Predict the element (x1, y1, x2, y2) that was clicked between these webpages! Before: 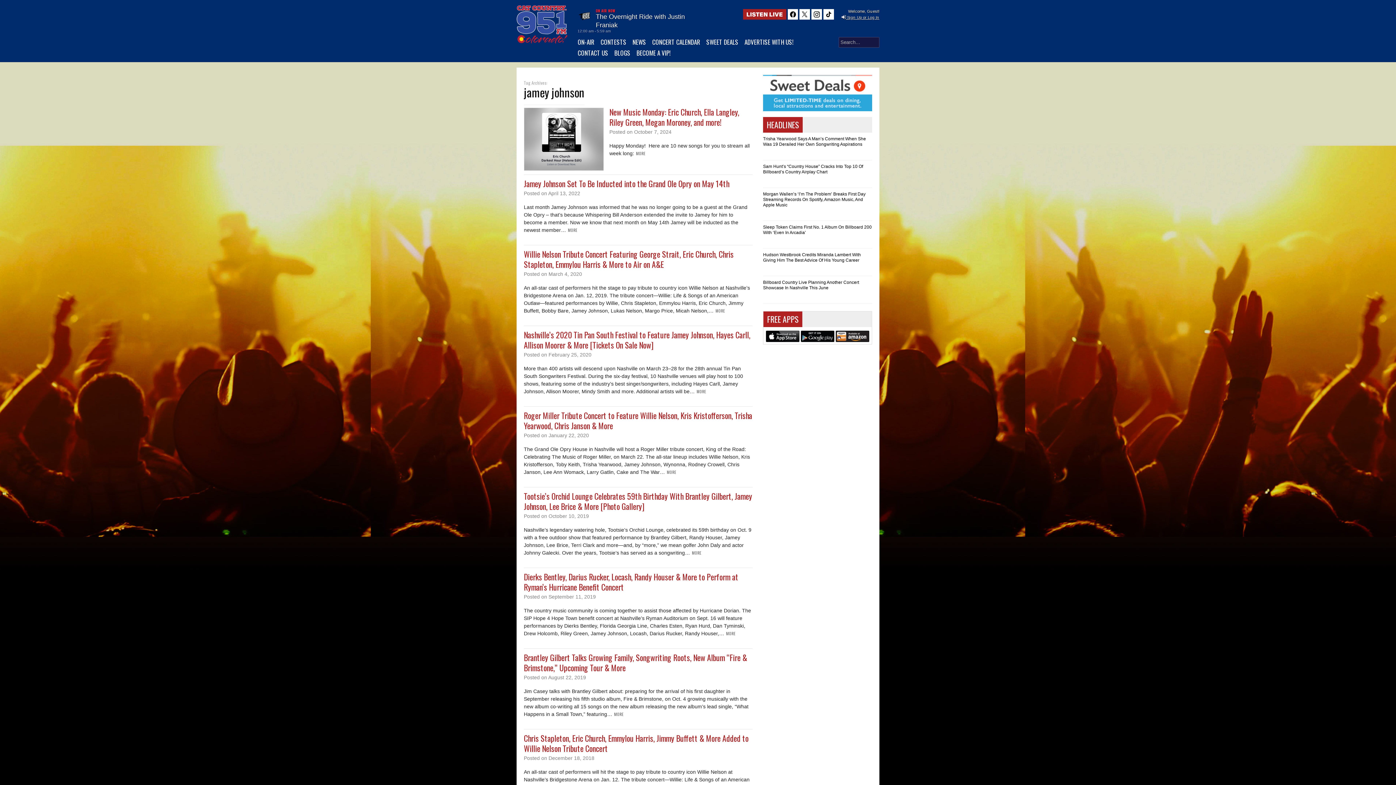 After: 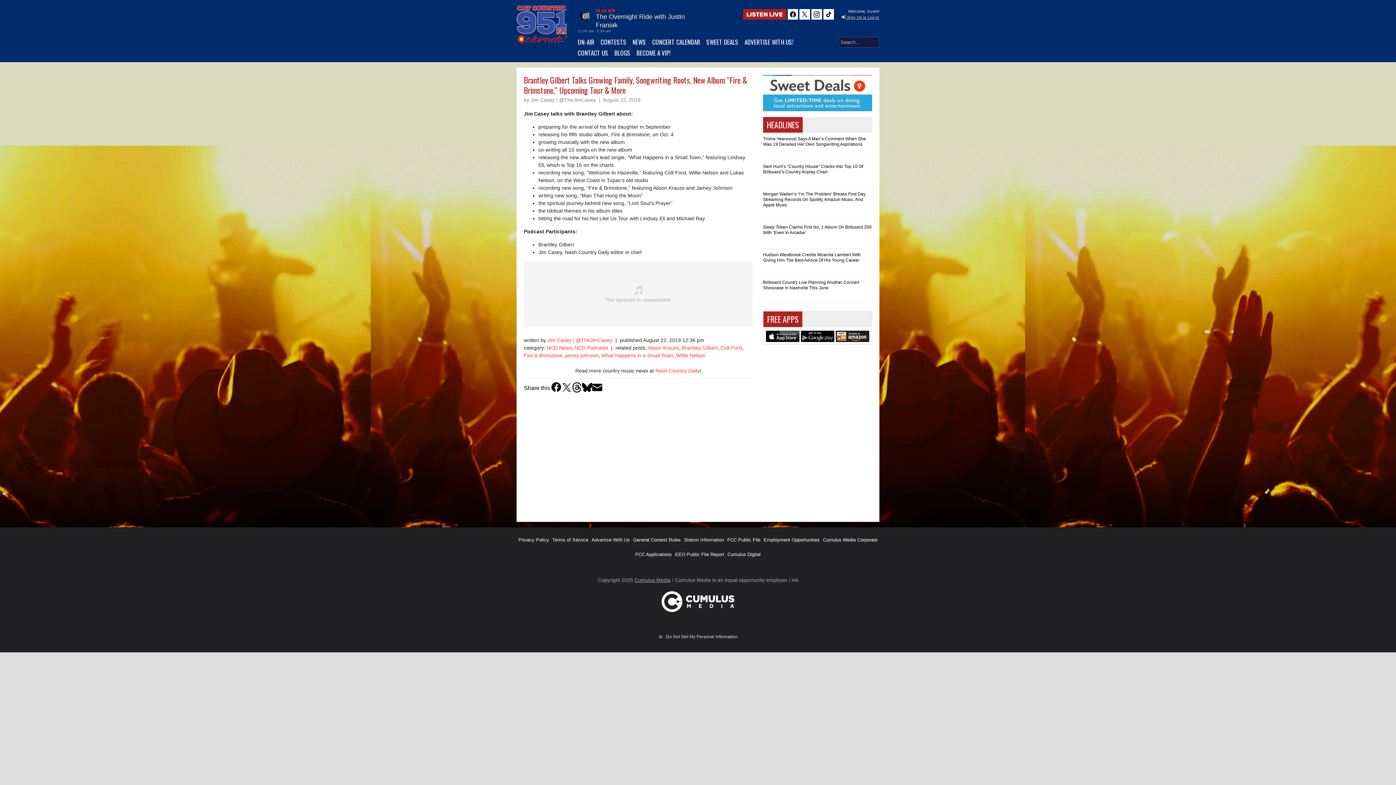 Action: bbox: (612, 710, 625, 718) label: MORE